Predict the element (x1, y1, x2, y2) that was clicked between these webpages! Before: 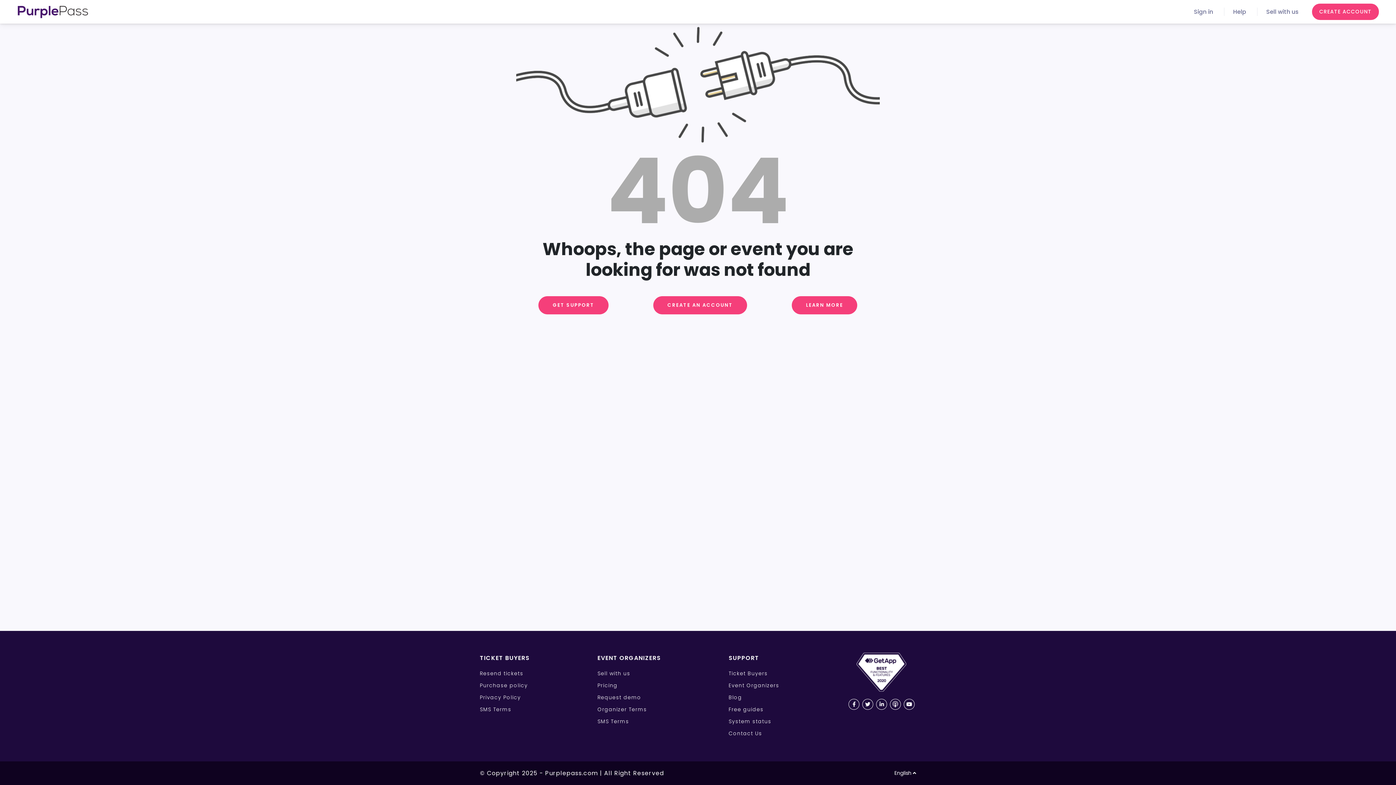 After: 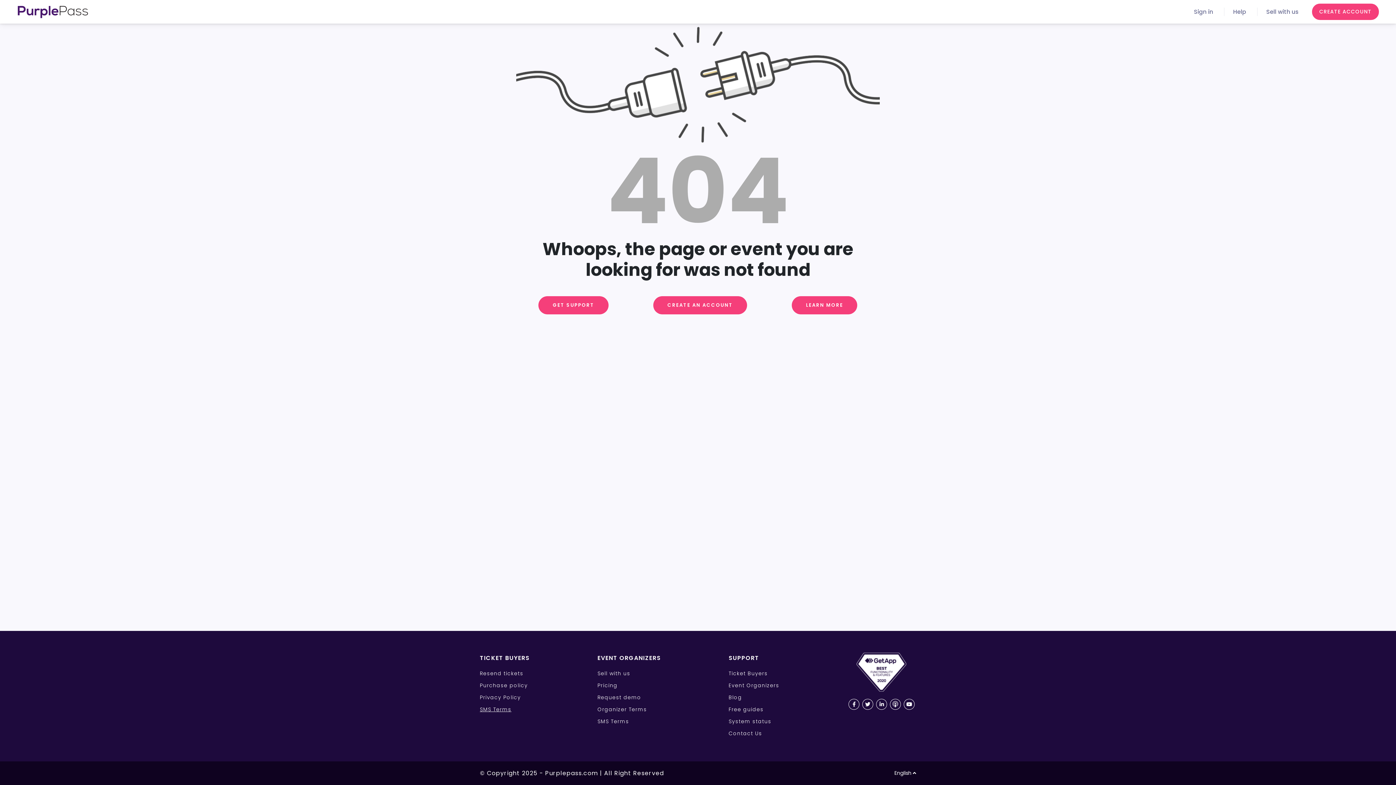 Action: label: SMS Terms bbox: (480, 706, 511, 713)